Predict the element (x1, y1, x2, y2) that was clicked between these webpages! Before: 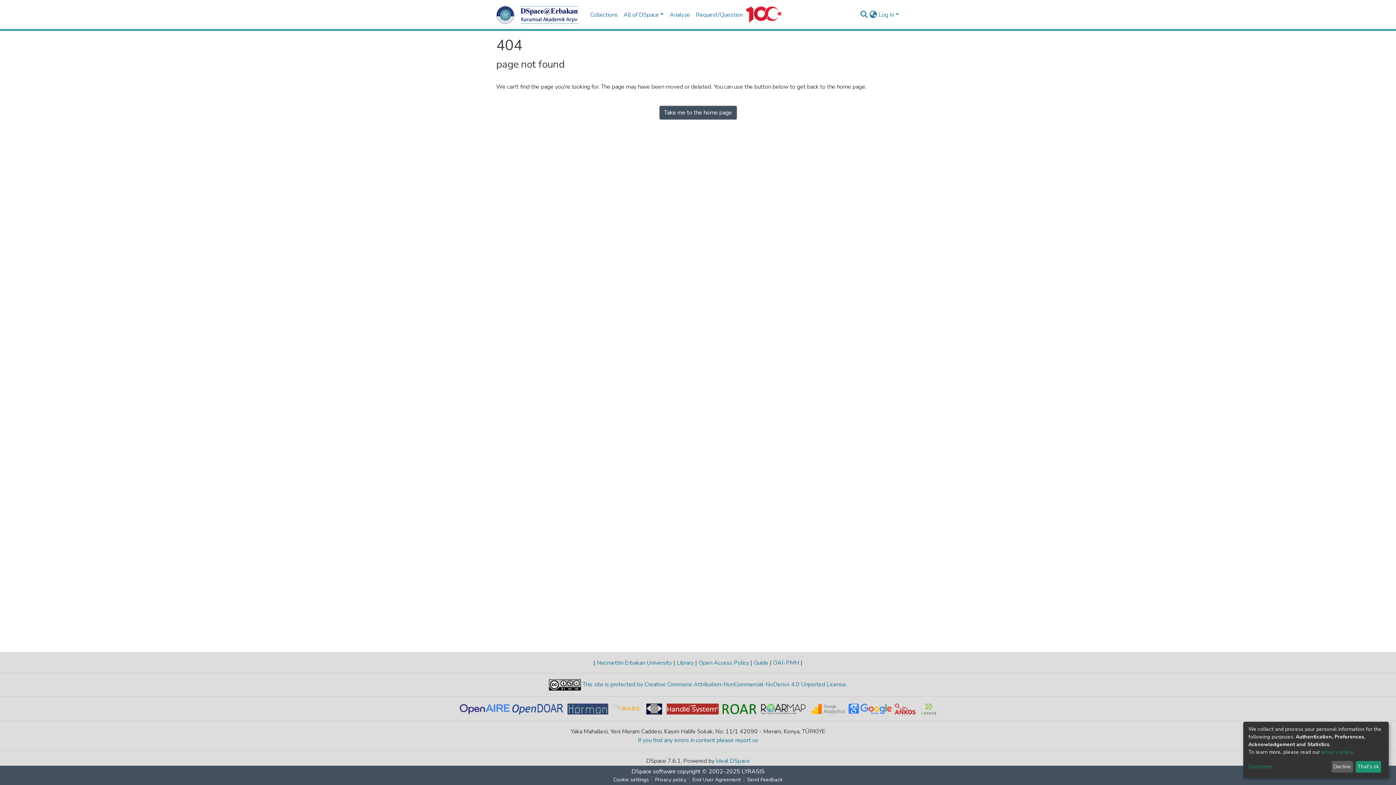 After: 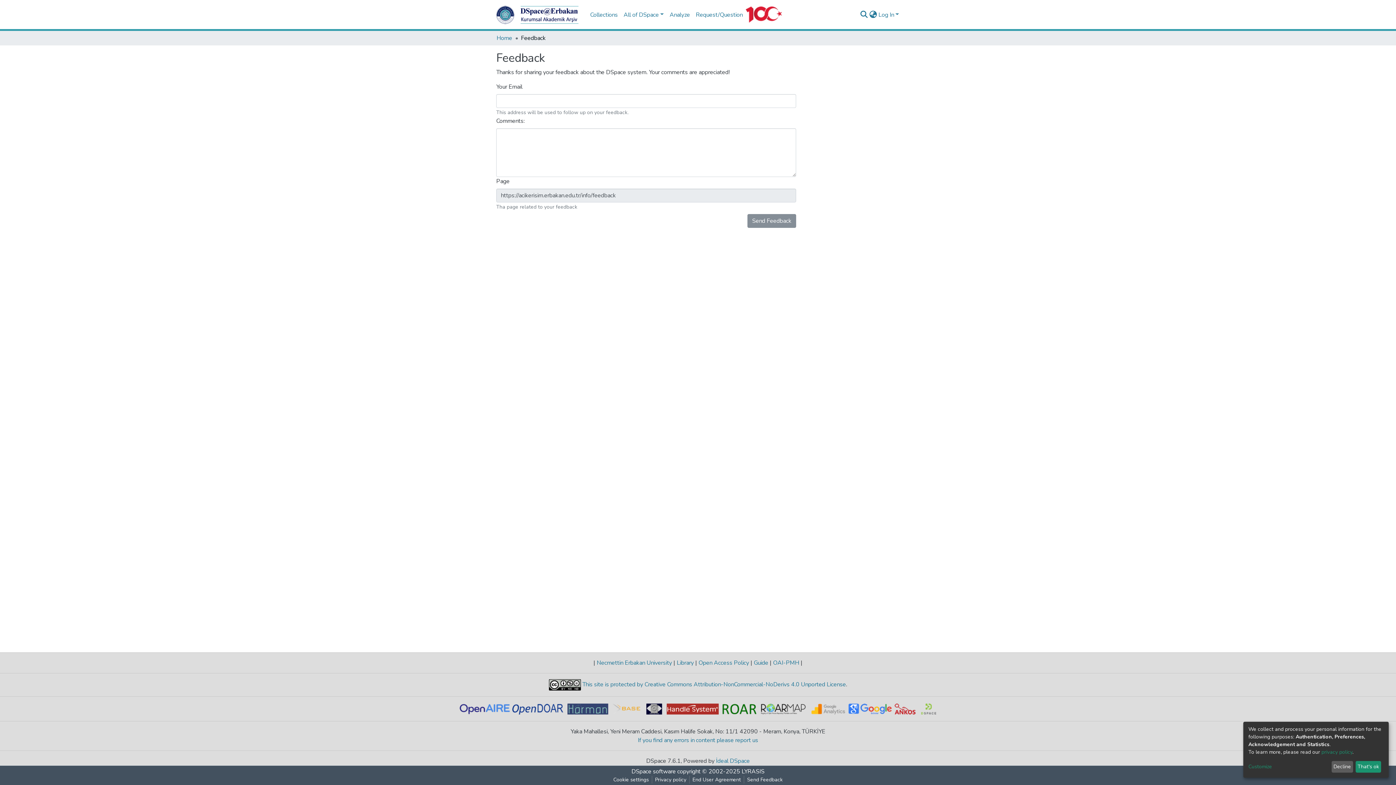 Action: bbox: (607, 7, 660, 22) label: Request/Question